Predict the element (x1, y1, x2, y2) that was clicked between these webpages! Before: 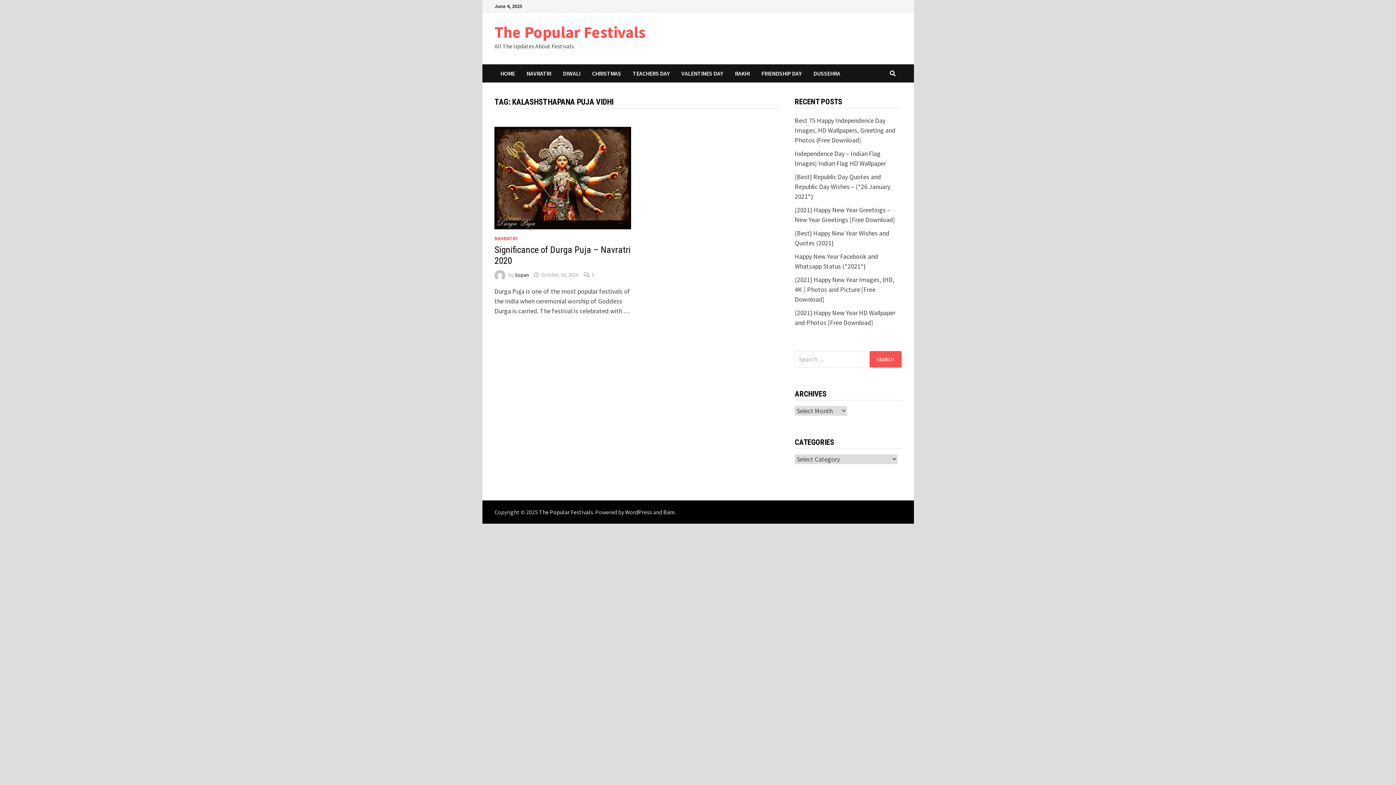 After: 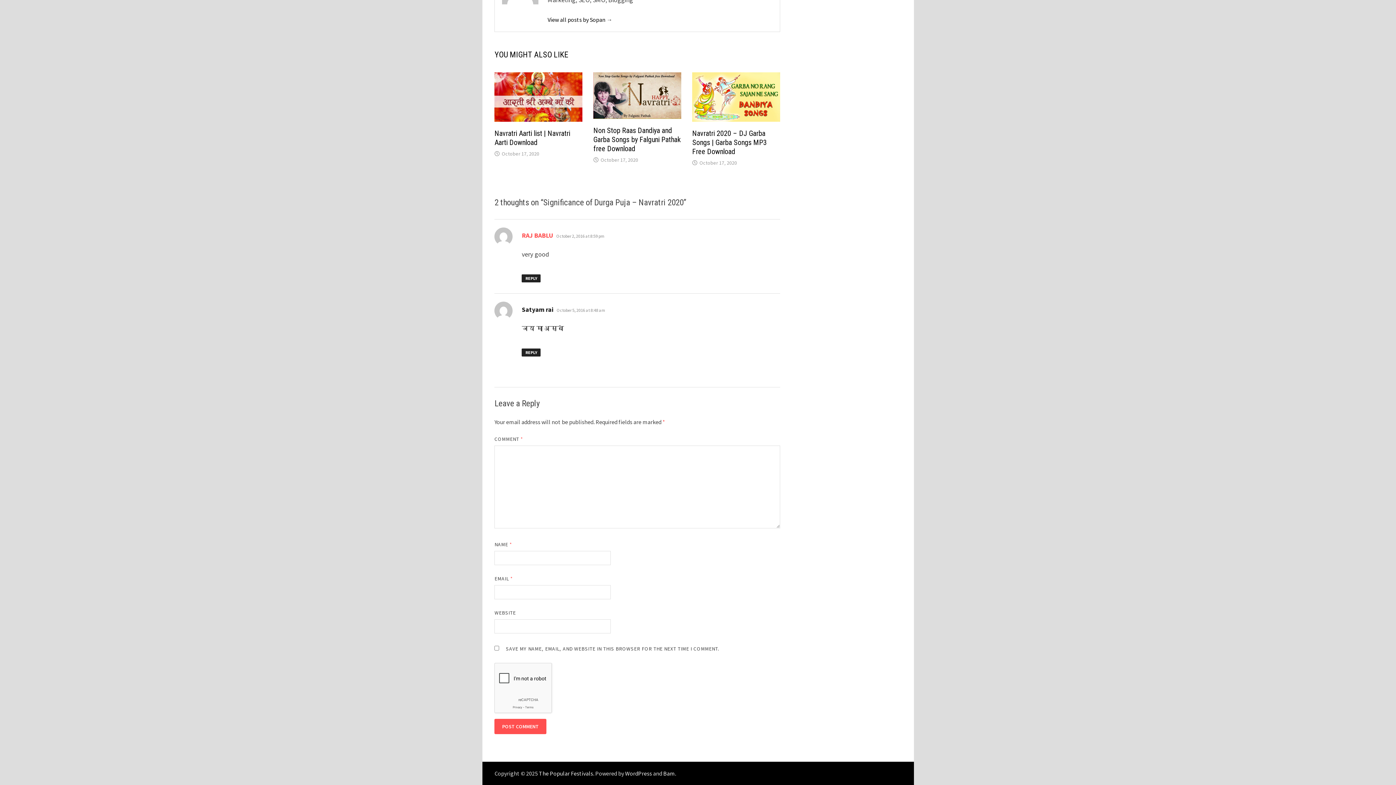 Action: label: 2 bbox: (591, 271, 594, 278)